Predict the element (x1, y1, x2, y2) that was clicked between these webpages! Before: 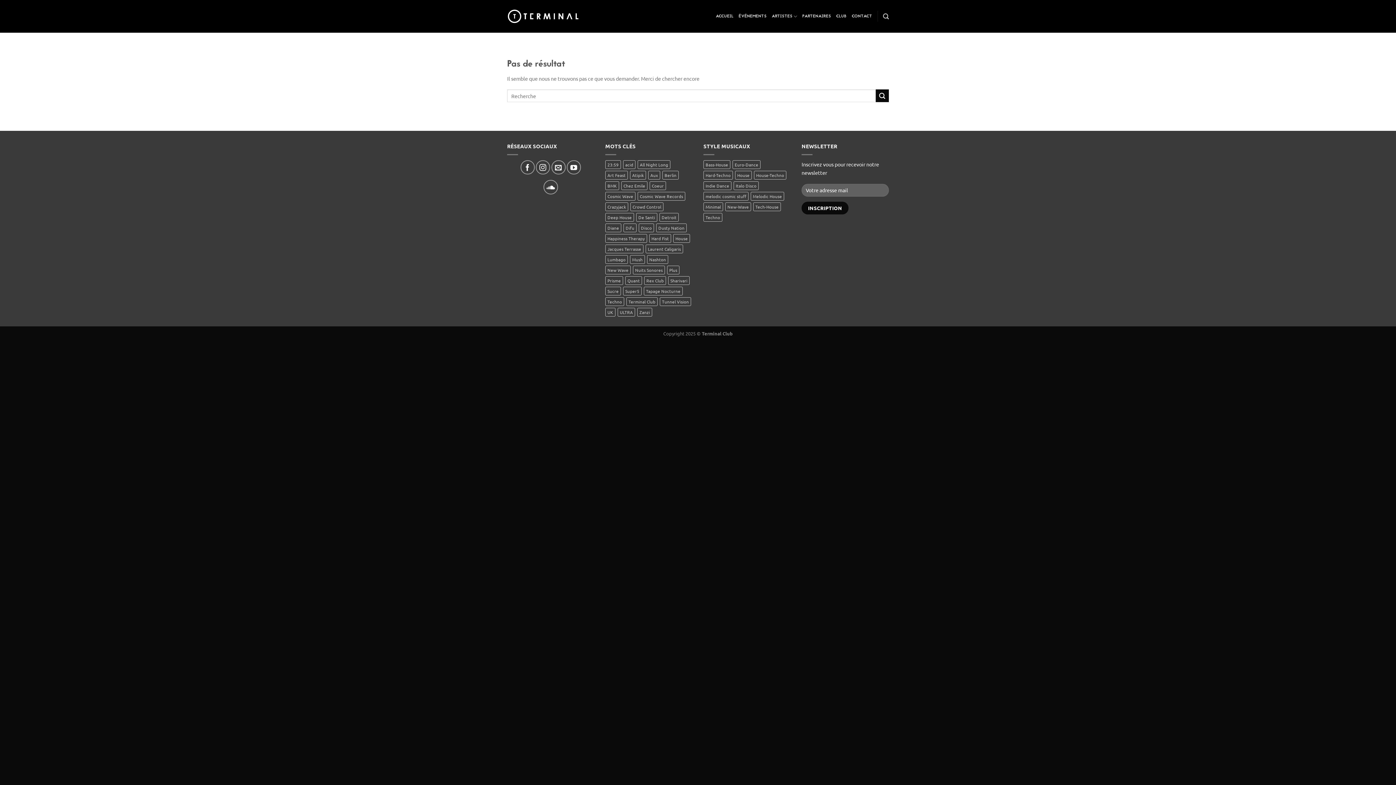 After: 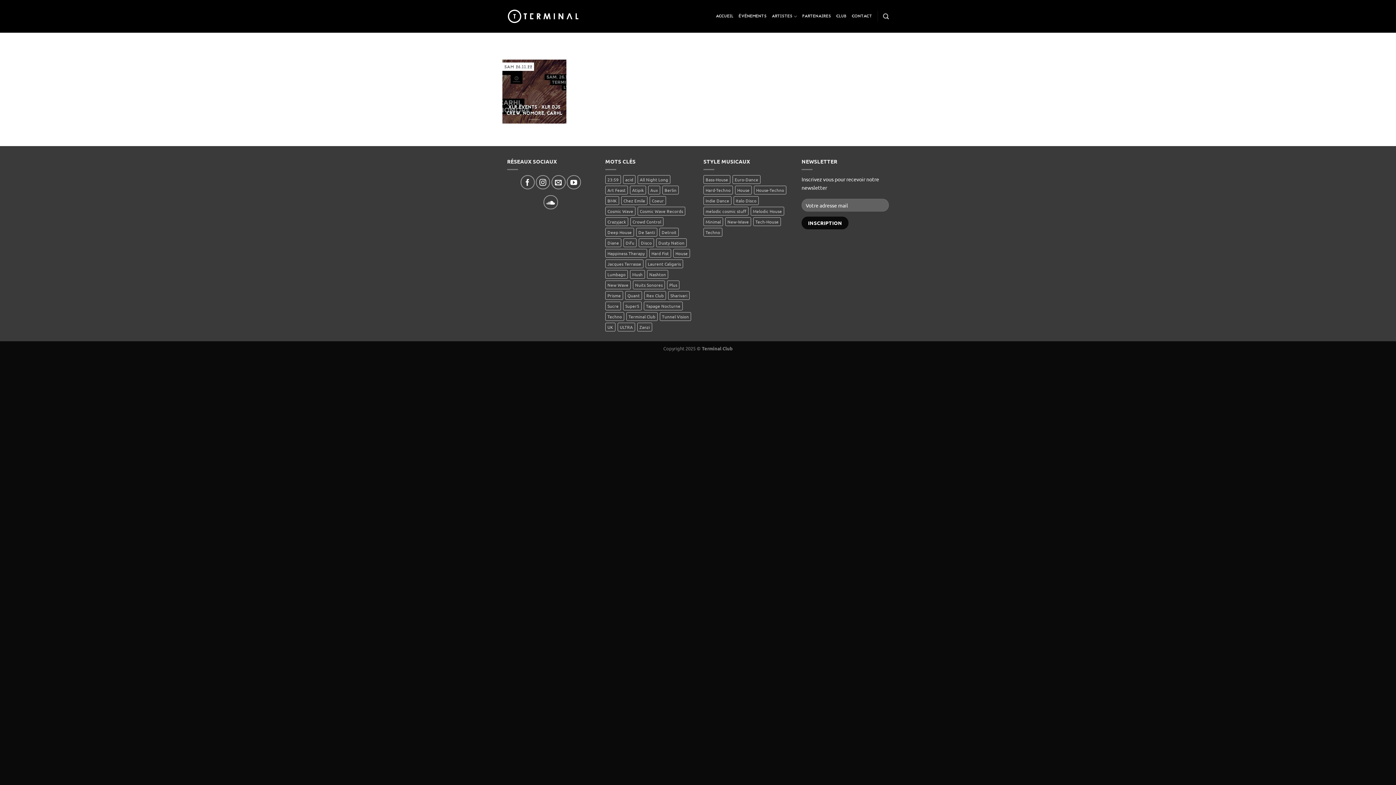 Action: label: Melodic House (1 élément) bbox: (750, 192, 784, 200)